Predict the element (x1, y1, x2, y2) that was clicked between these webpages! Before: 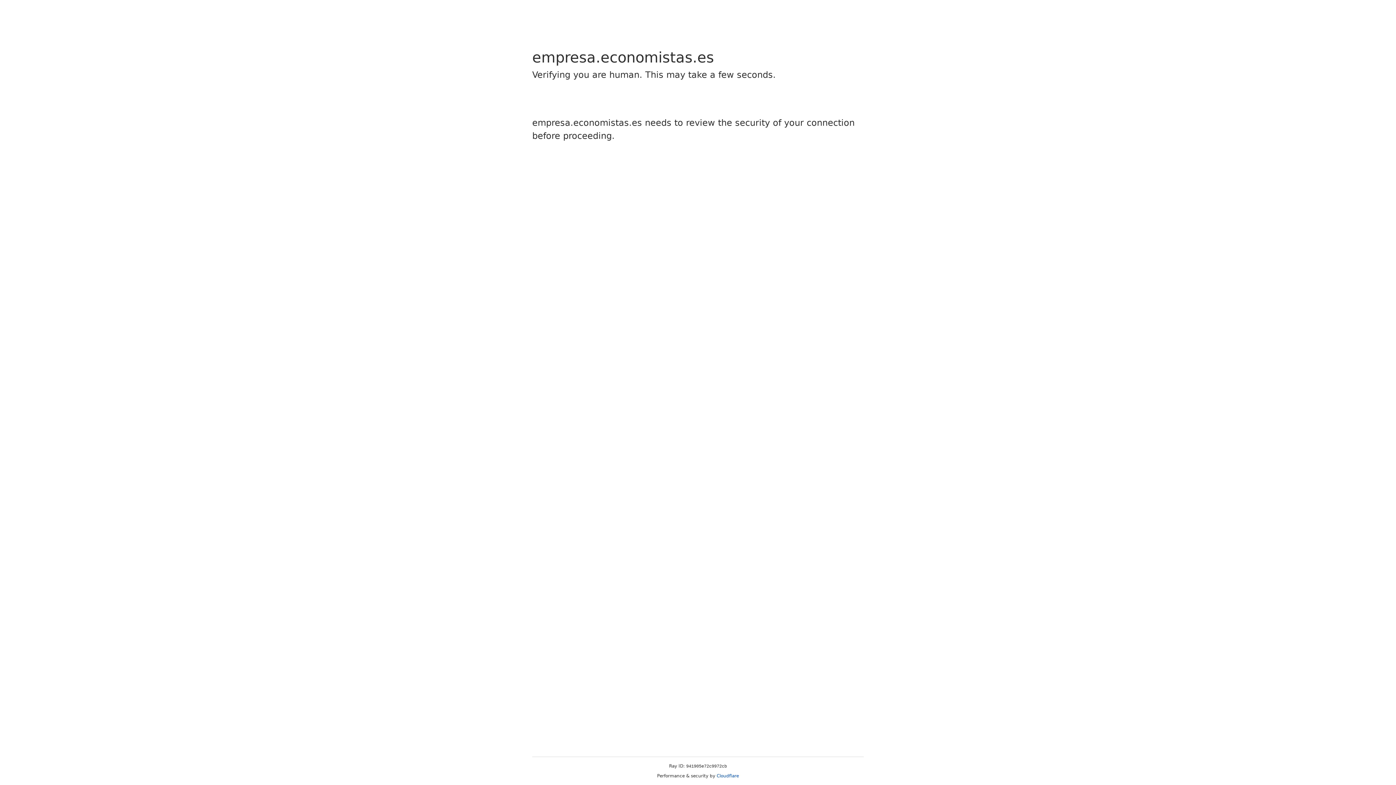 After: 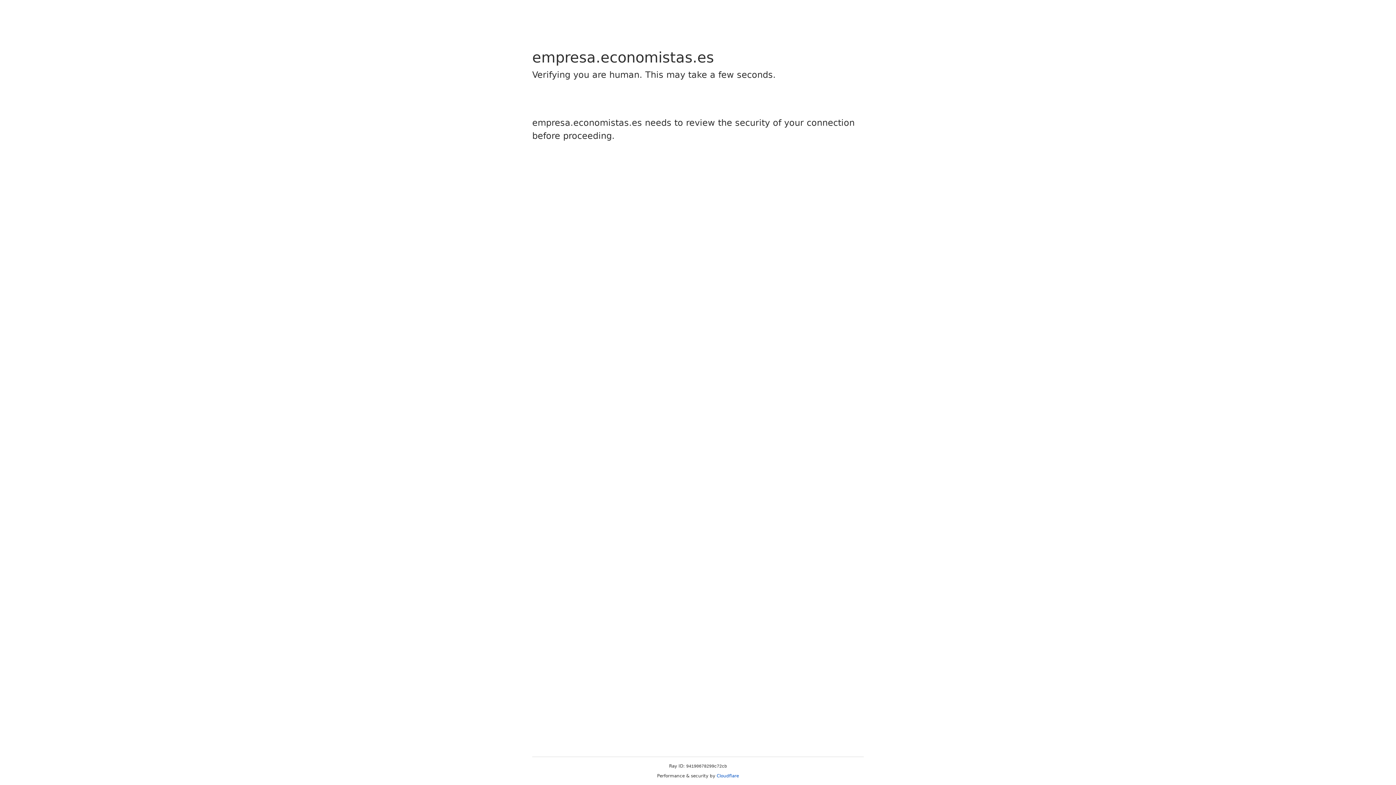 Action: label: Cloudflare bbox: (716, 773, 739, 778)